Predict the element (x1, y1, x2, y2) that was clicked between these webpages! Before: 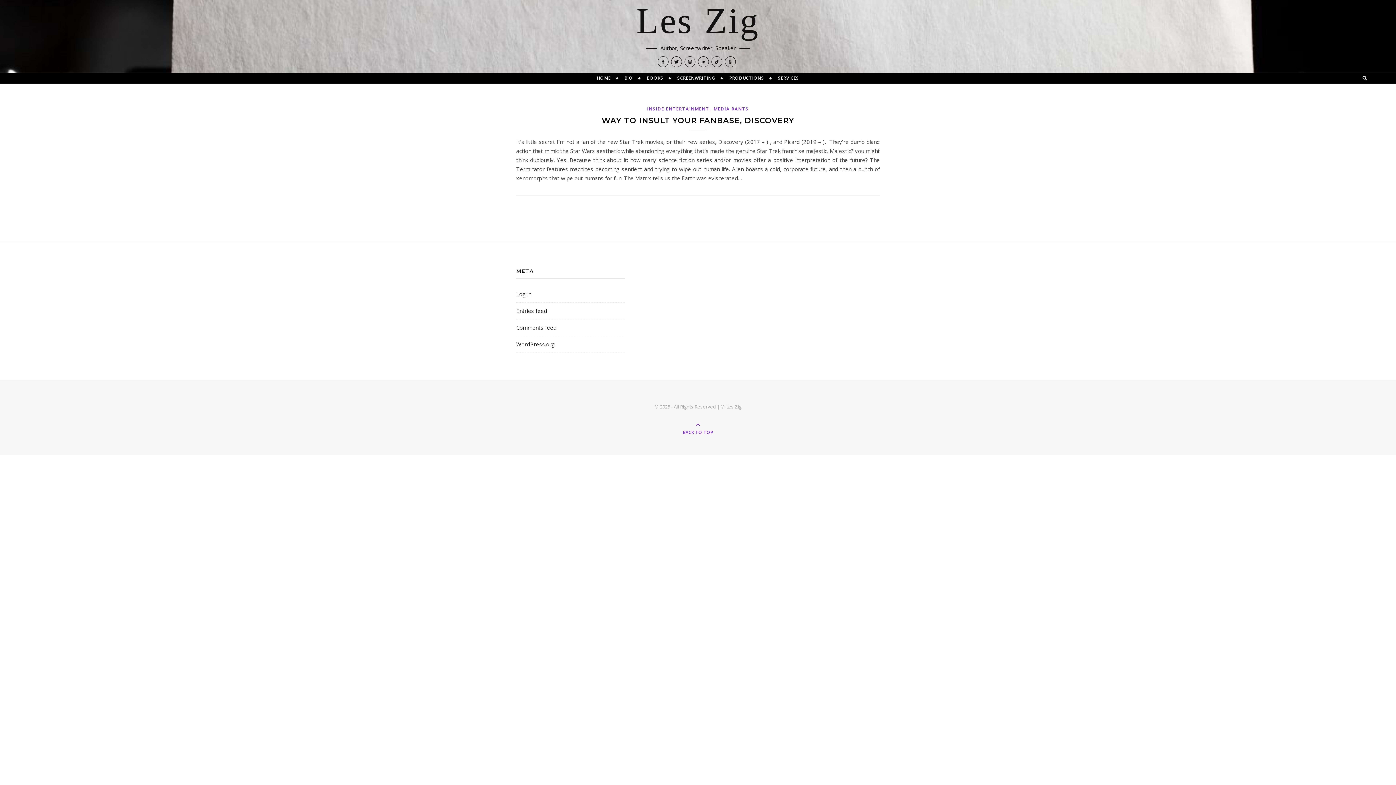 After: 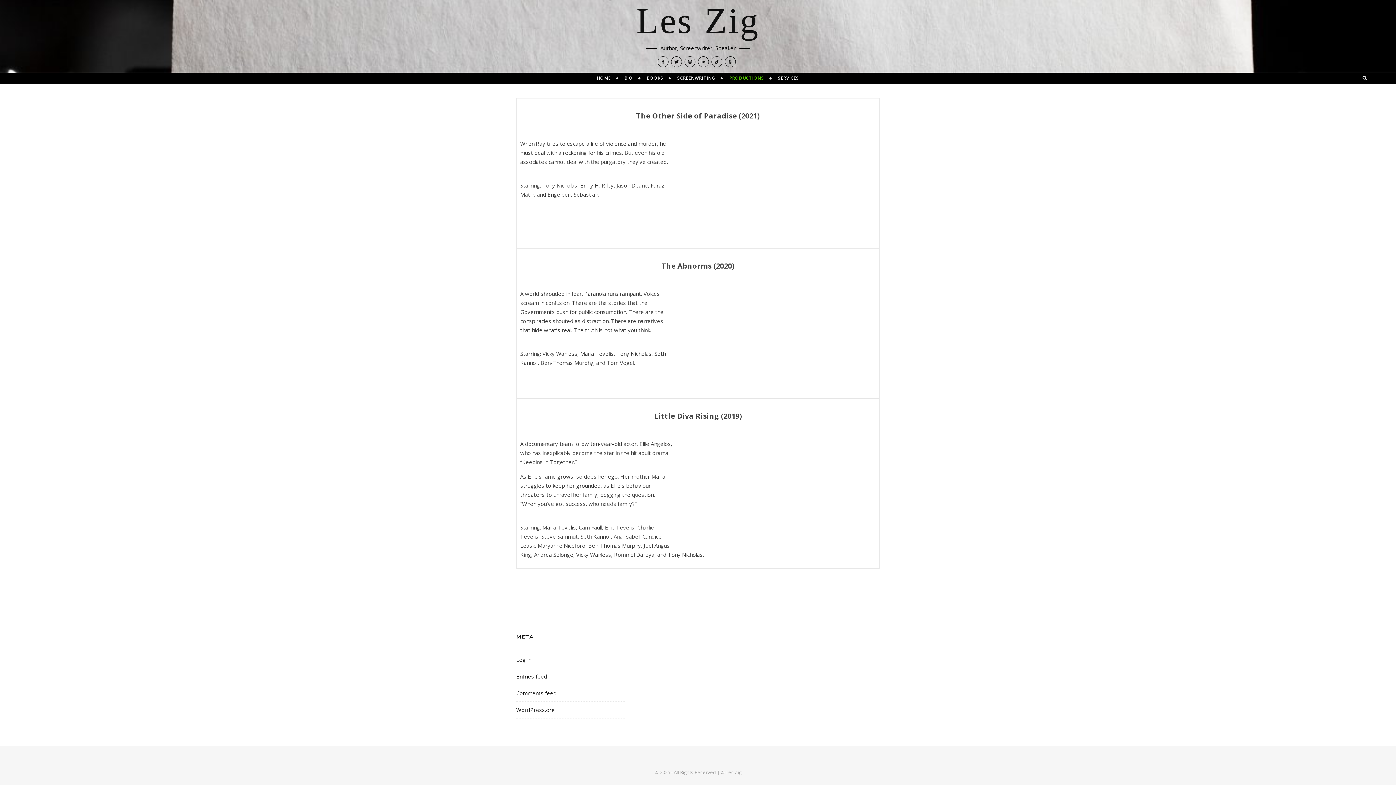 Action: label: PRODUCTIONS bbox: (723, 72, 770, 83)